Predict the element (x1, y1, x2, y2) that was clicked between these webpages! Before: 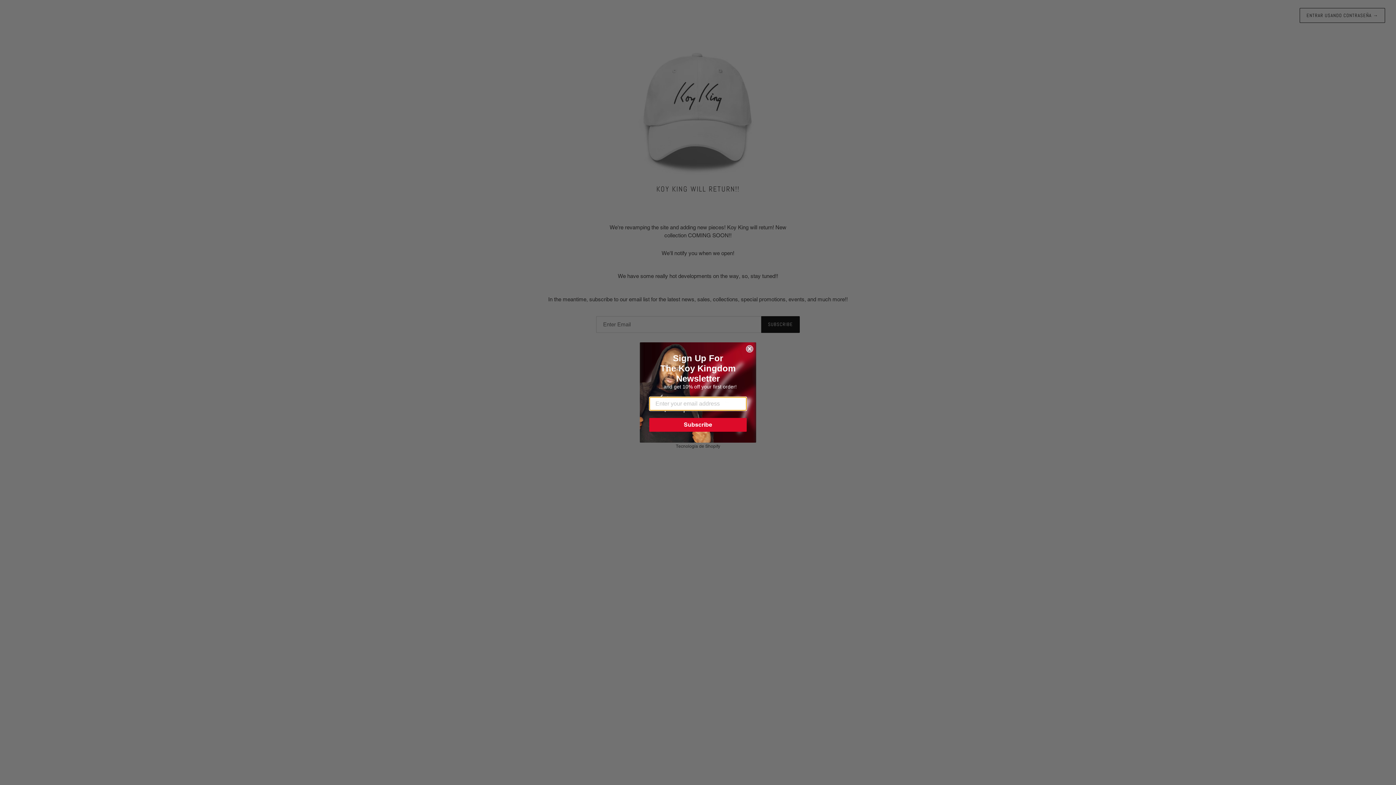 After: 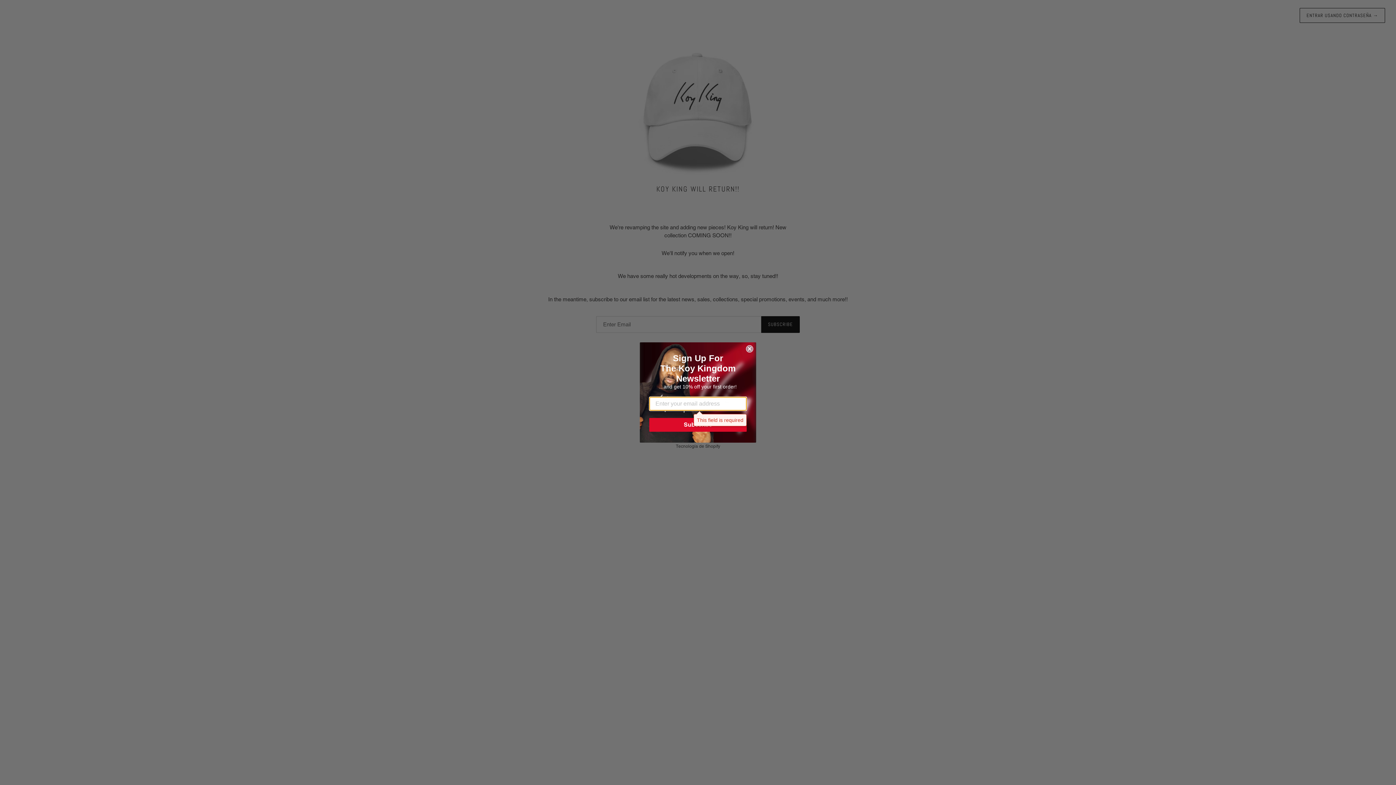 Action: label: Subscribe bbox: (649, 418, 746, 432)